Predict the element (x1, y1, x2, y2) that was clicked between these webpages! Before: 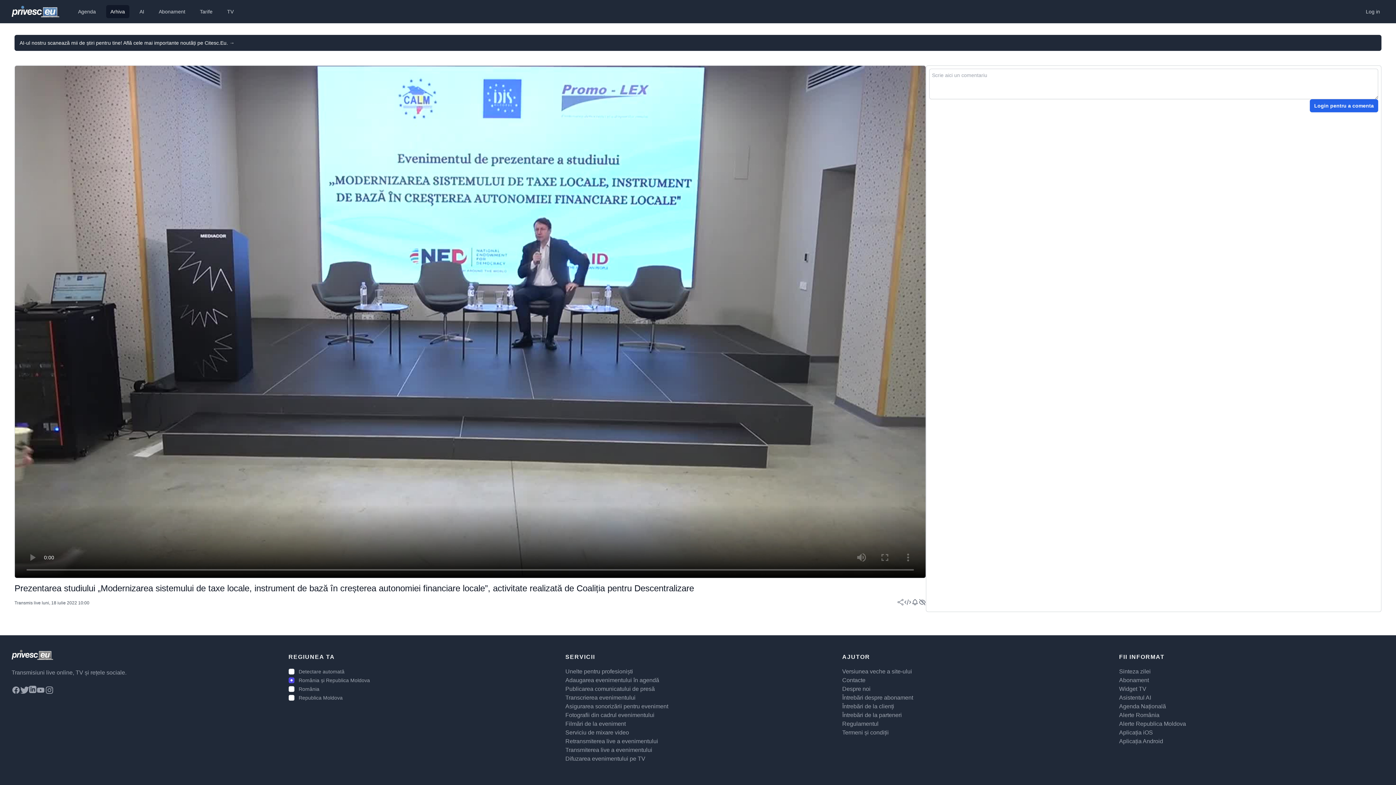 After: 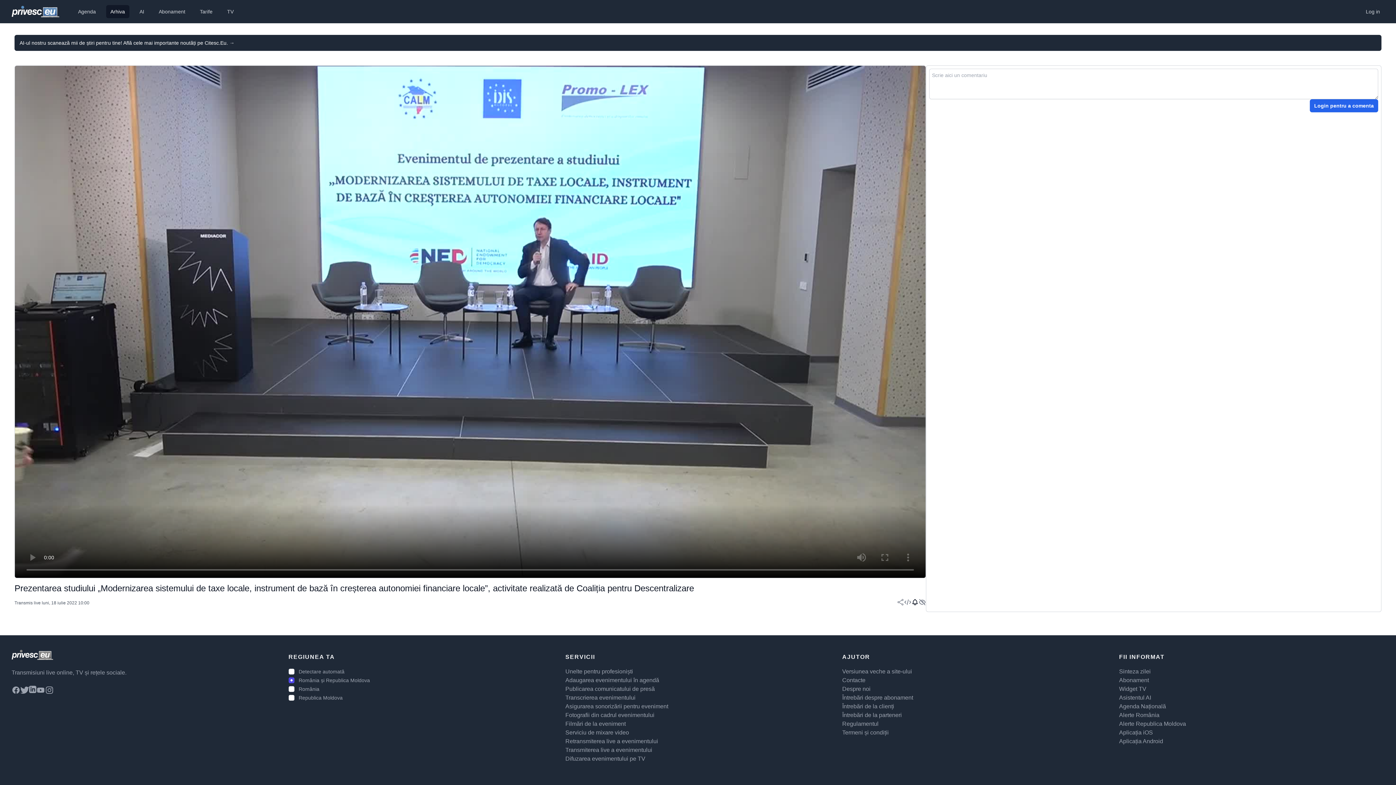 Action: bbox: (911, 598, 918, 606)